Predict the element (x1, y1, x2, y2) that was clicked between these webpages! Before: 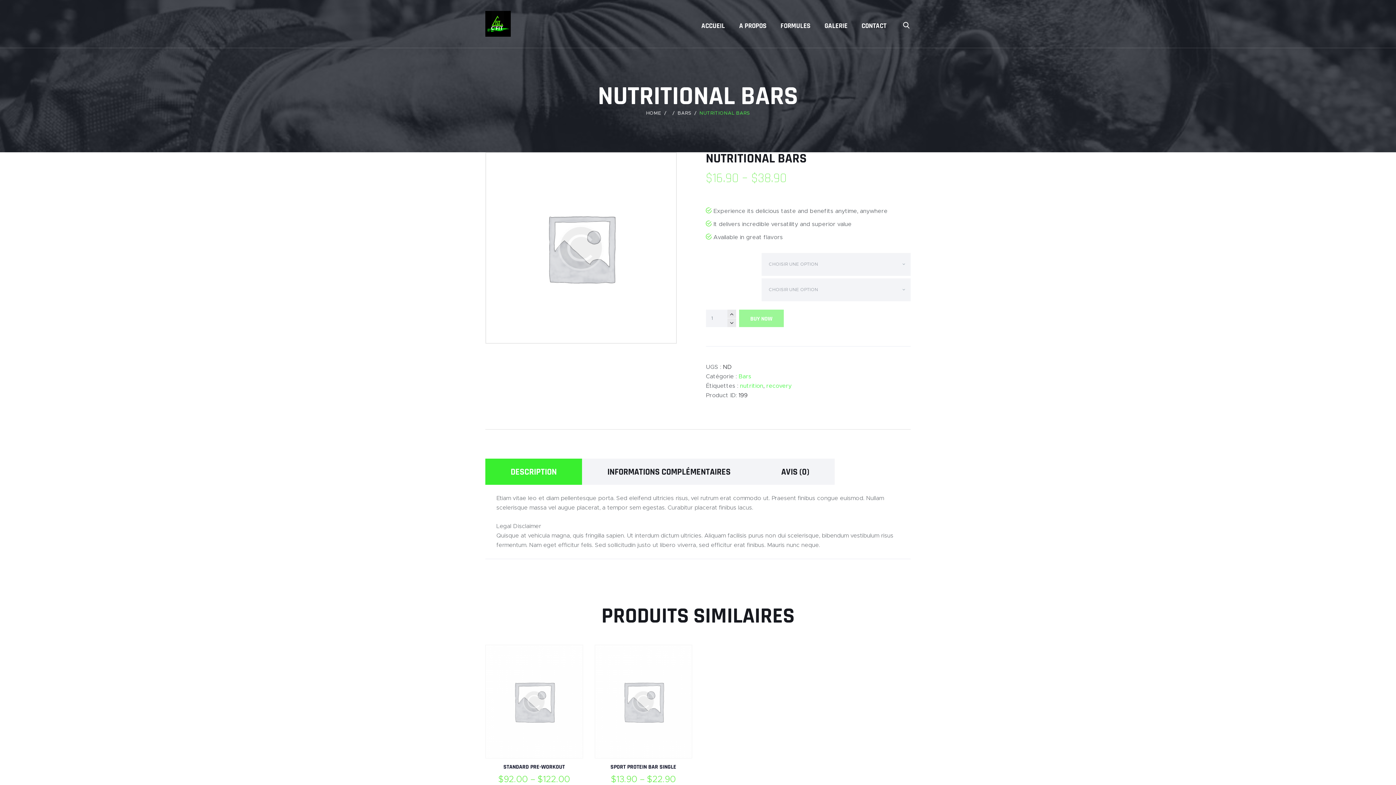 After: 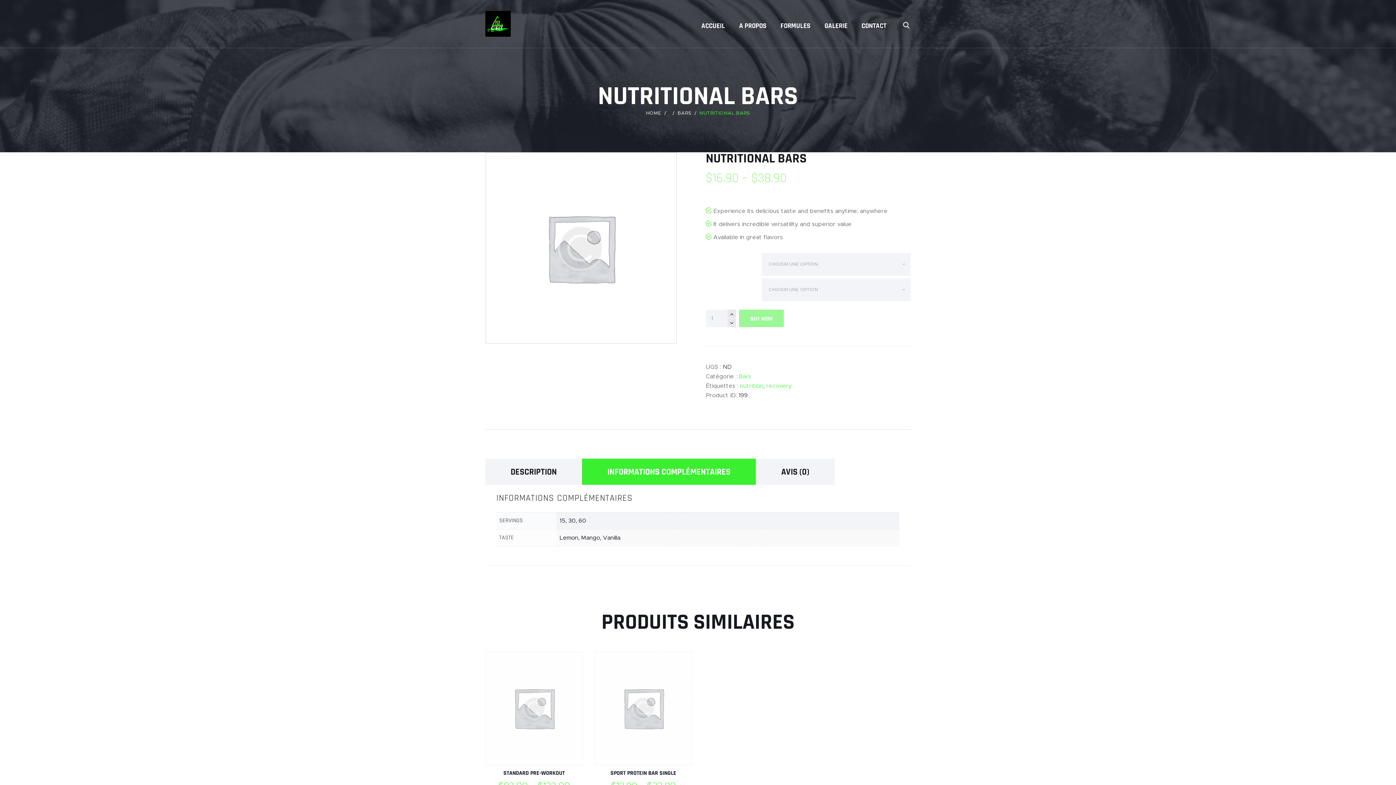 Action: label: INFORMATIONS COMPLÉMENTAIRES bbox: (582, 459, 756, 485)